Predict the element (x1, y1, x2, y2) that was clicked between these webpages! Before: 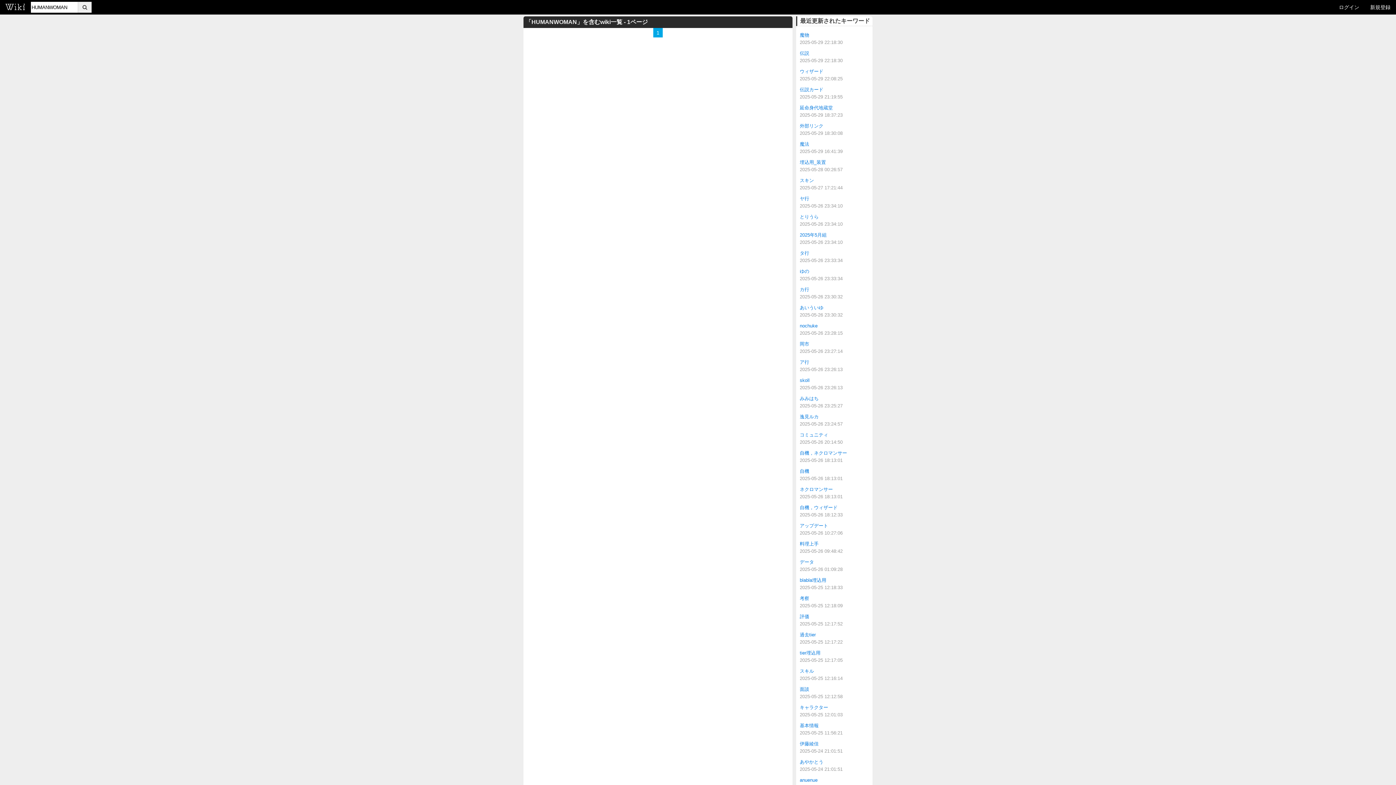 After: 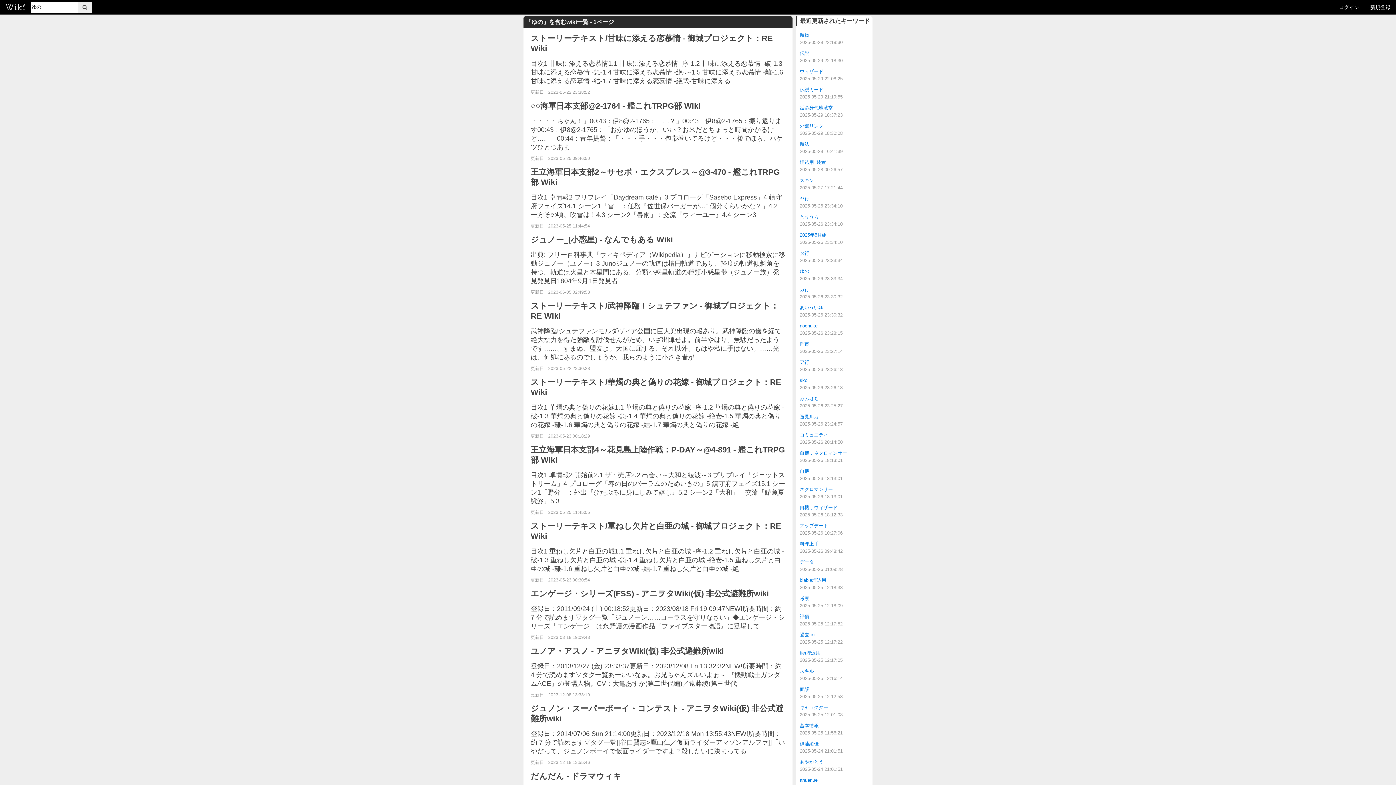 Action: label: ゆの bbox: (800, 268, 809, 274)